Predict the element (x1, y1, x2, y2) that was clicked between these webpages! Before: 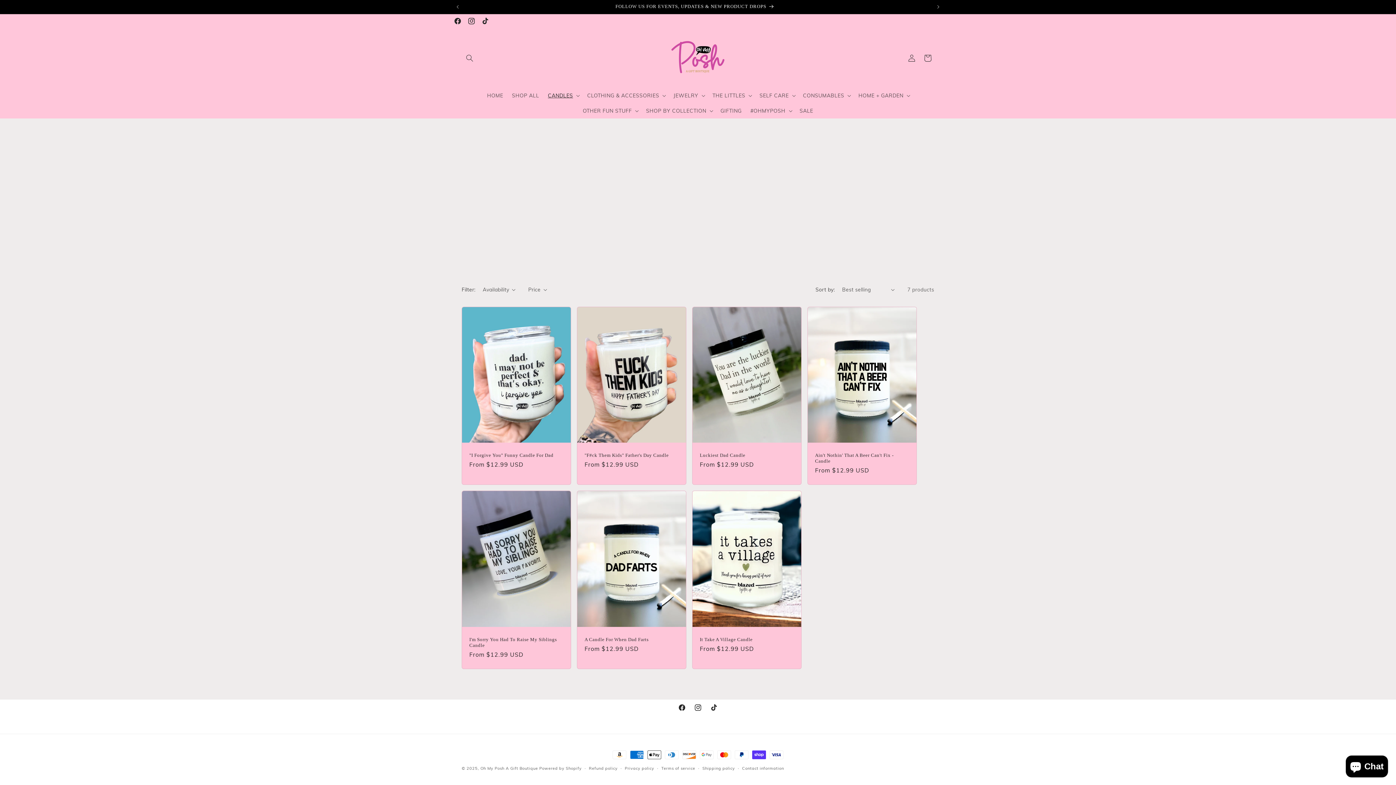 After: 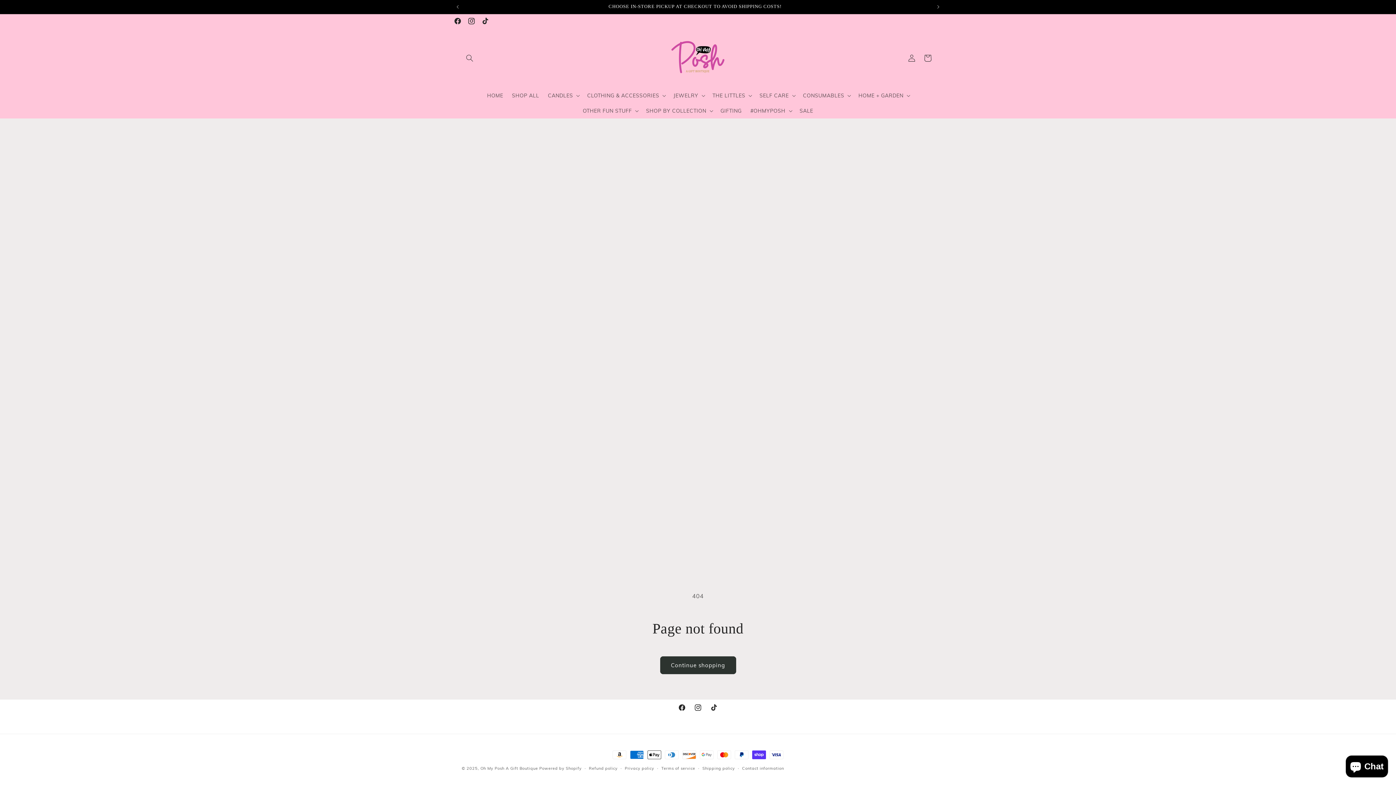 Action: label: Facebook bbox: (674, 700, 690, 716)